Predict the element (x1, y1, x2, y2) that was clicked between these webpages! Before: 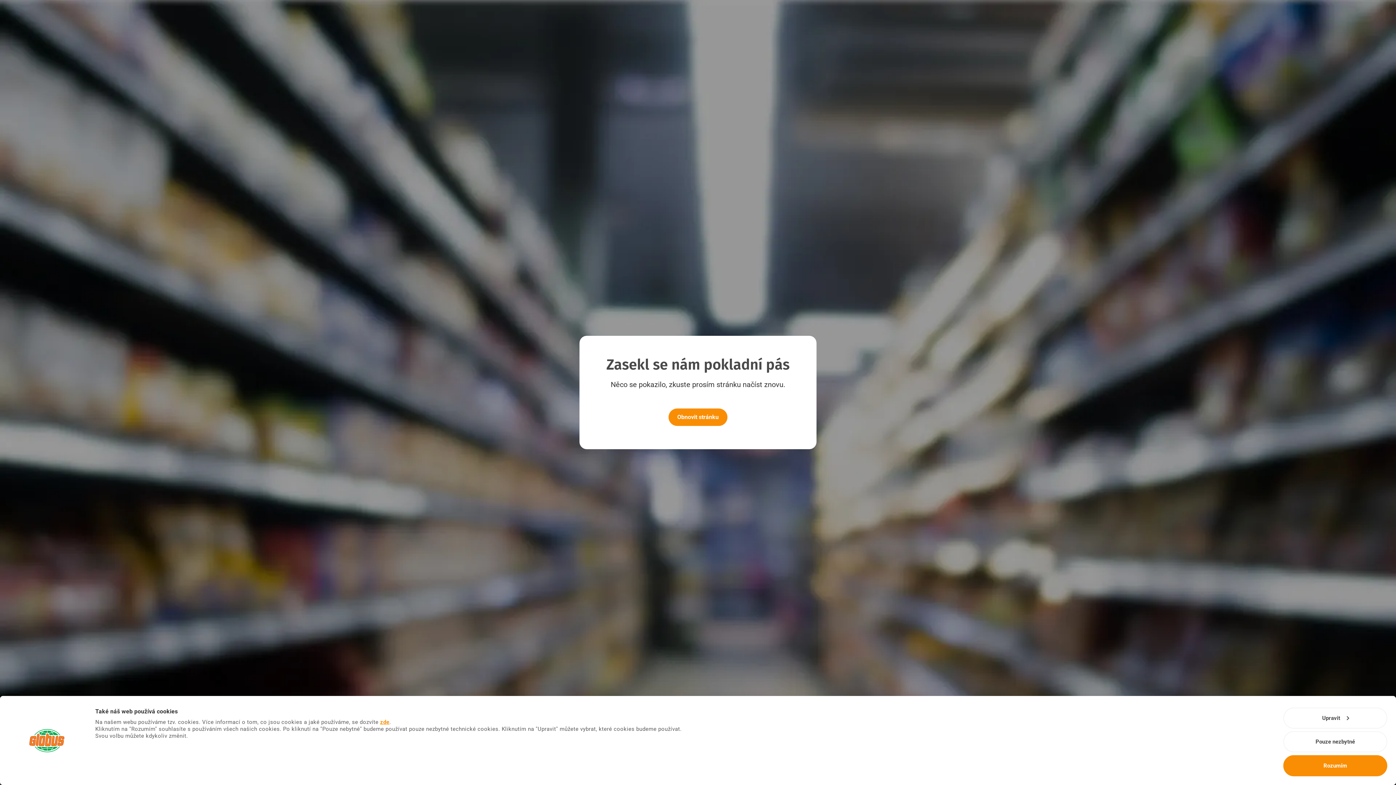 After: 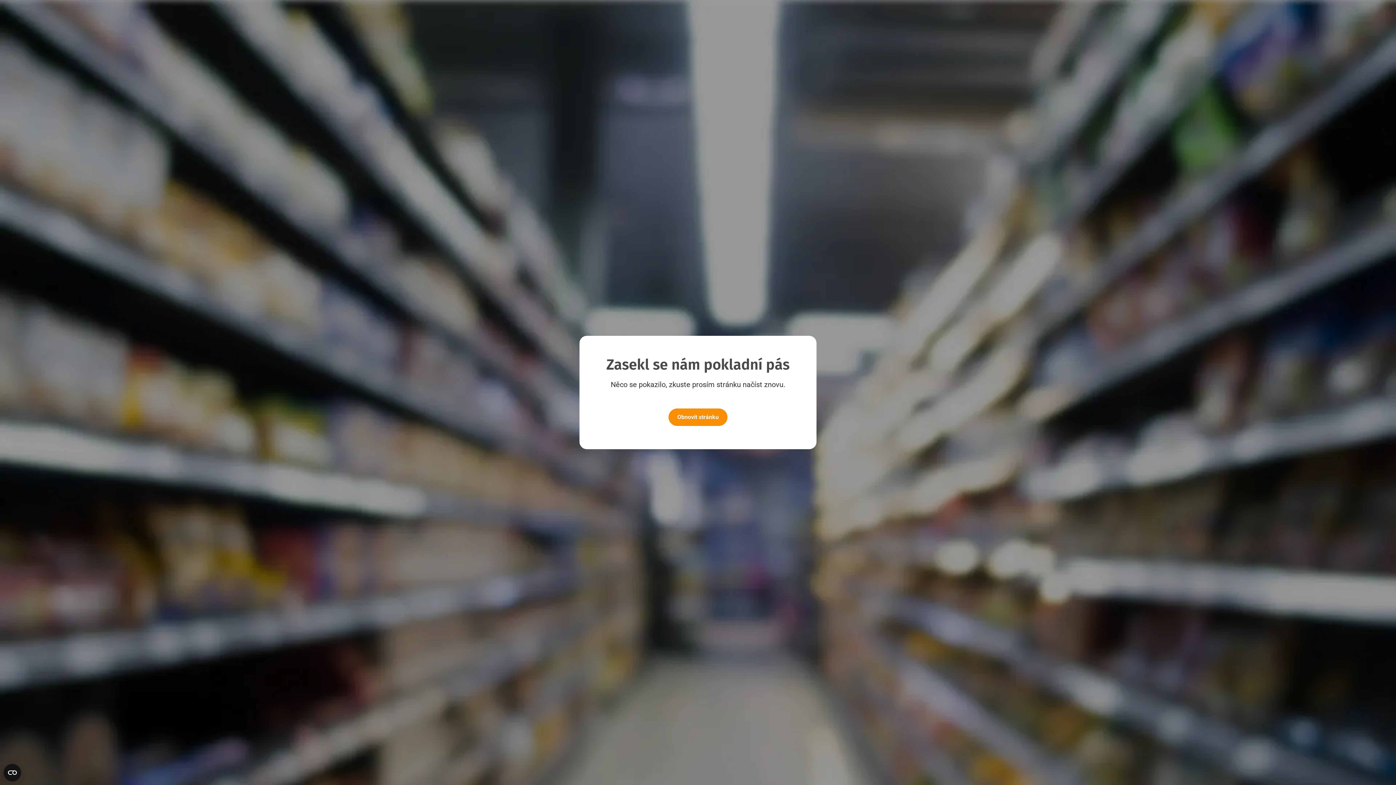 Action: label: Rozumím bbox: (1283, 755, 1387, 776)